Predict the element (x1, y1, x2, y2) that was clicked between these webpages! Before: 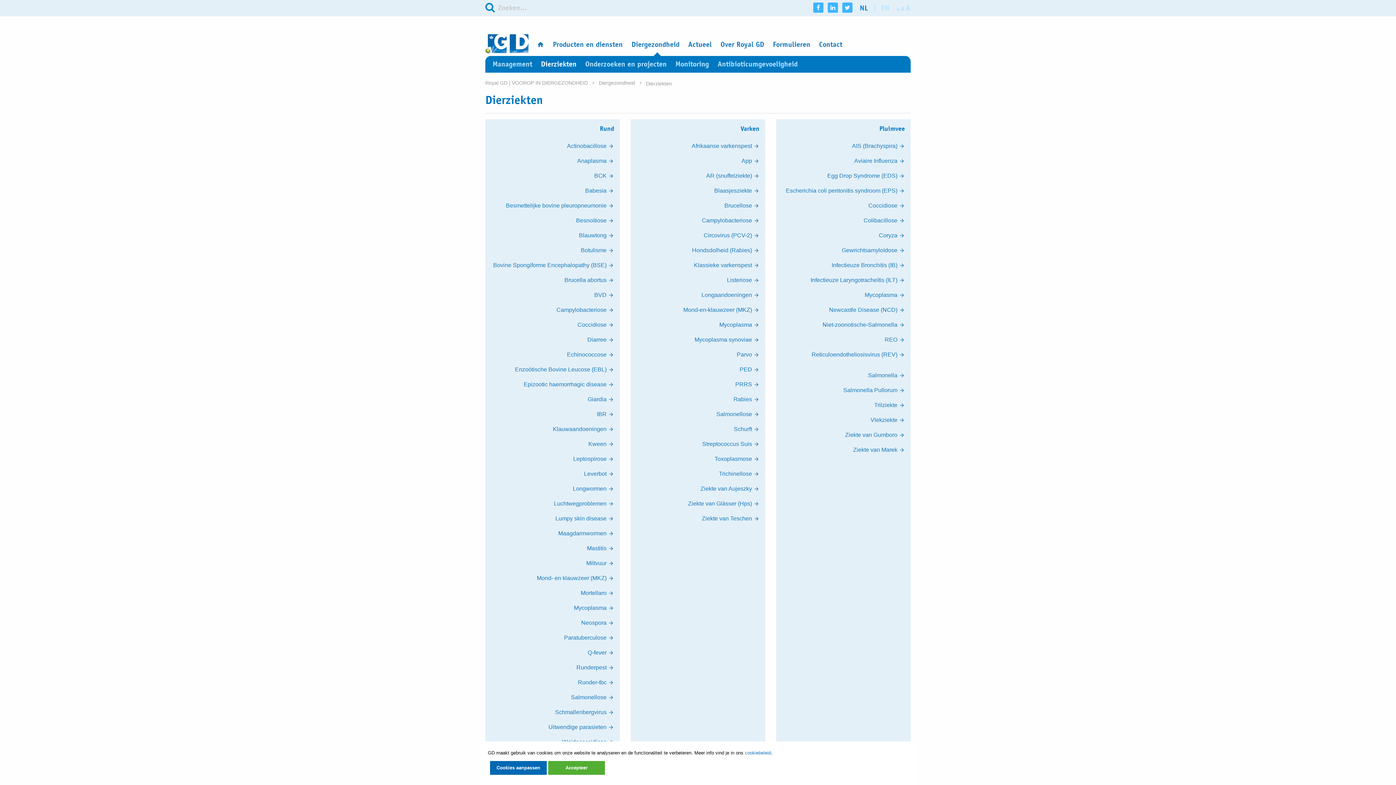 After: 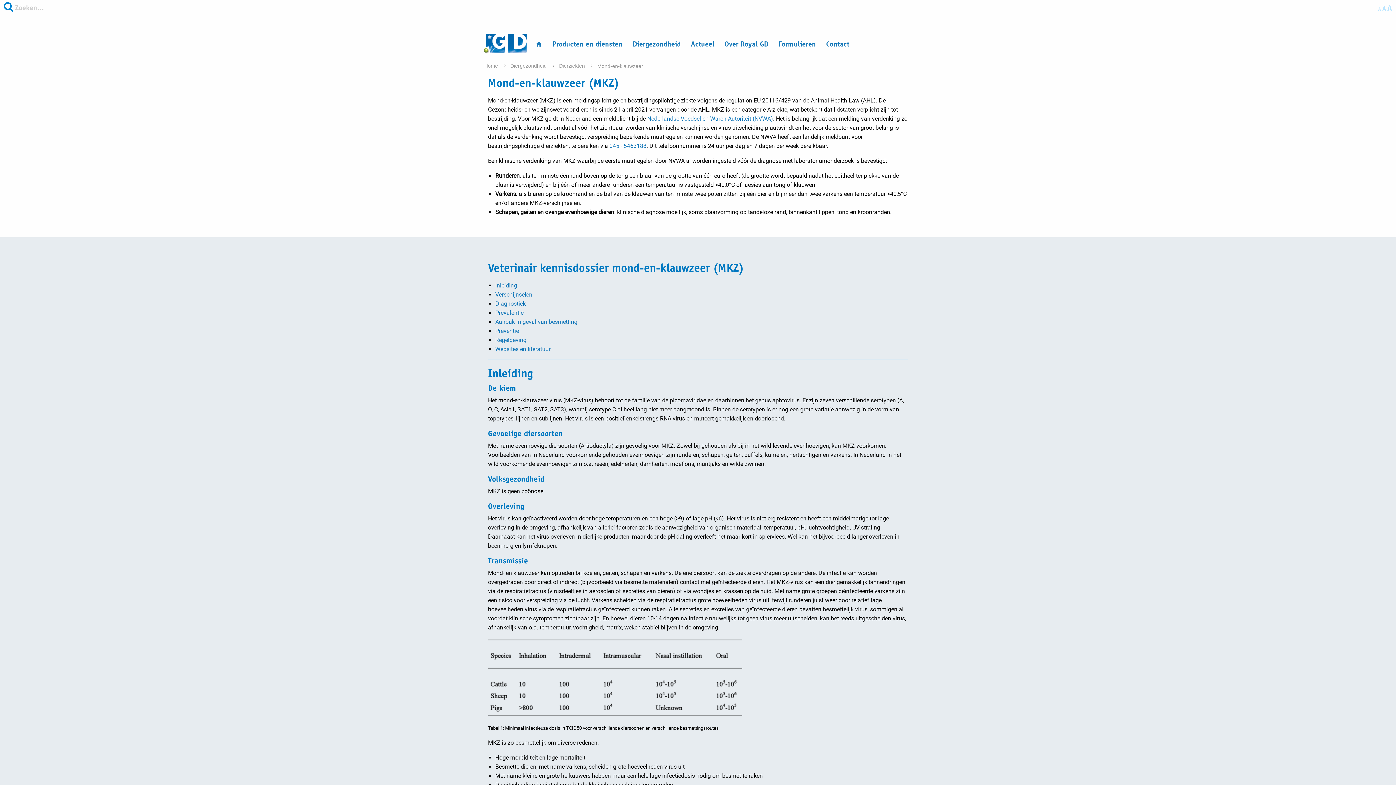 Action: bbox: (536, 573, 614, 582) label: Mond- en klauwzeer (MKZ)